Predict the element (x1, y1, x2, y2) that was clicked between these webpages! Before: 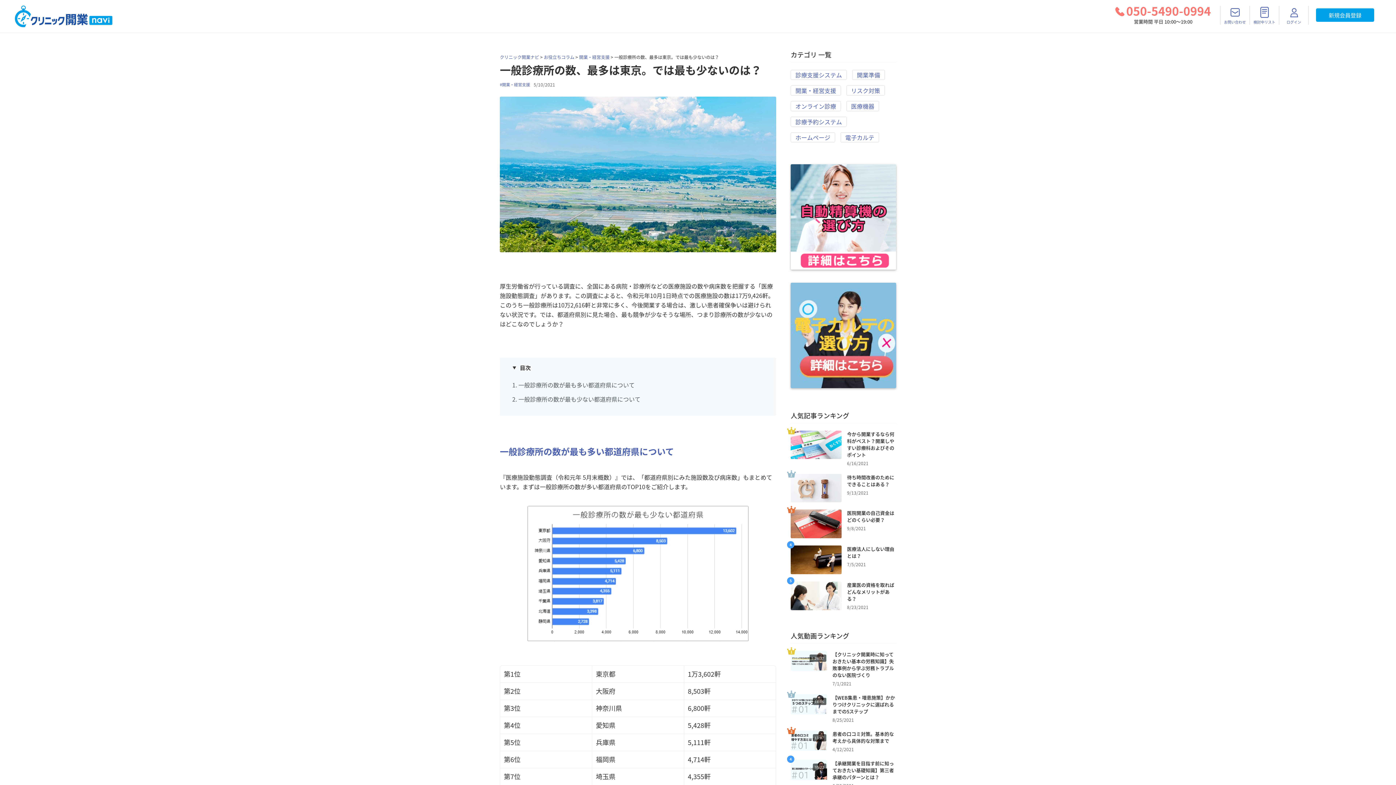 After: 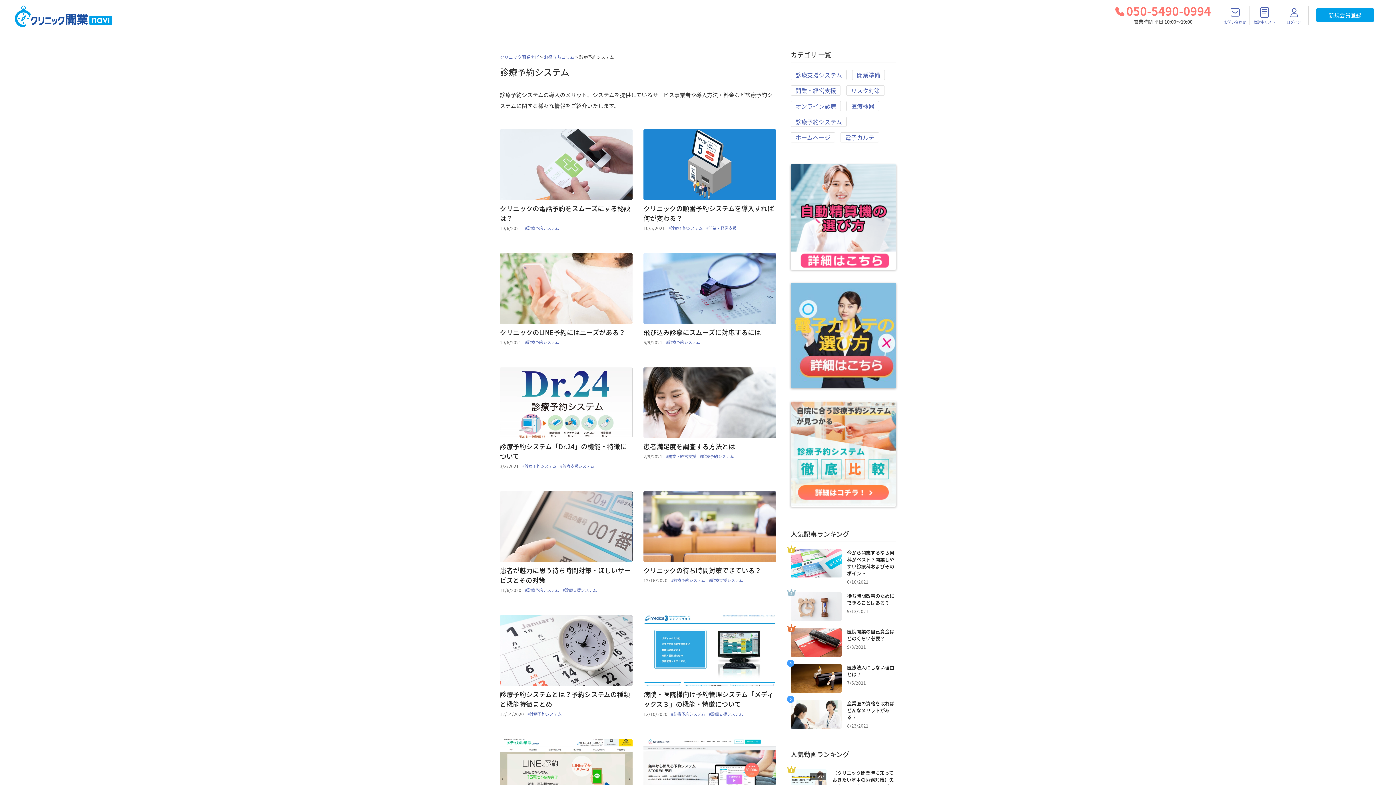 Action: bbox: (790, 116, 846, 126) label: 診療予約システム